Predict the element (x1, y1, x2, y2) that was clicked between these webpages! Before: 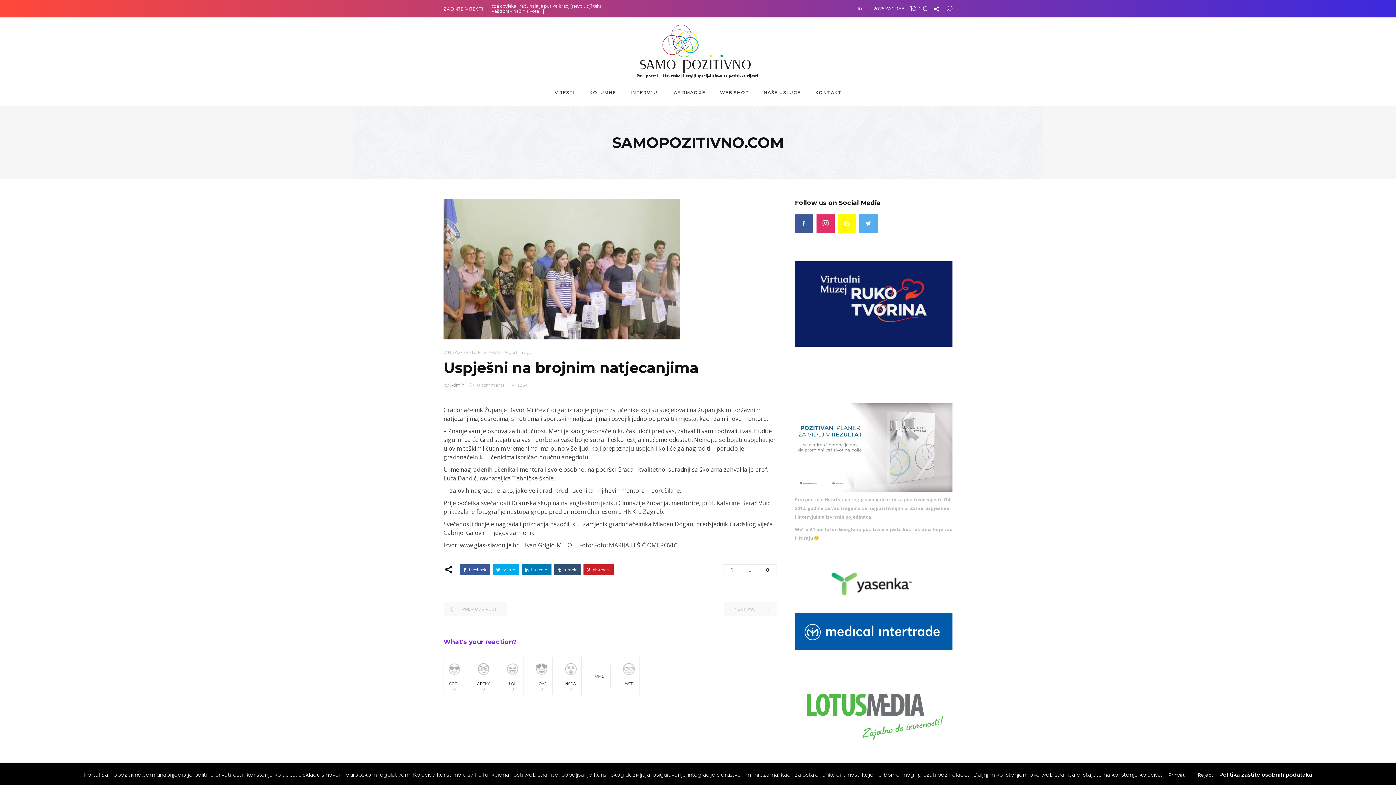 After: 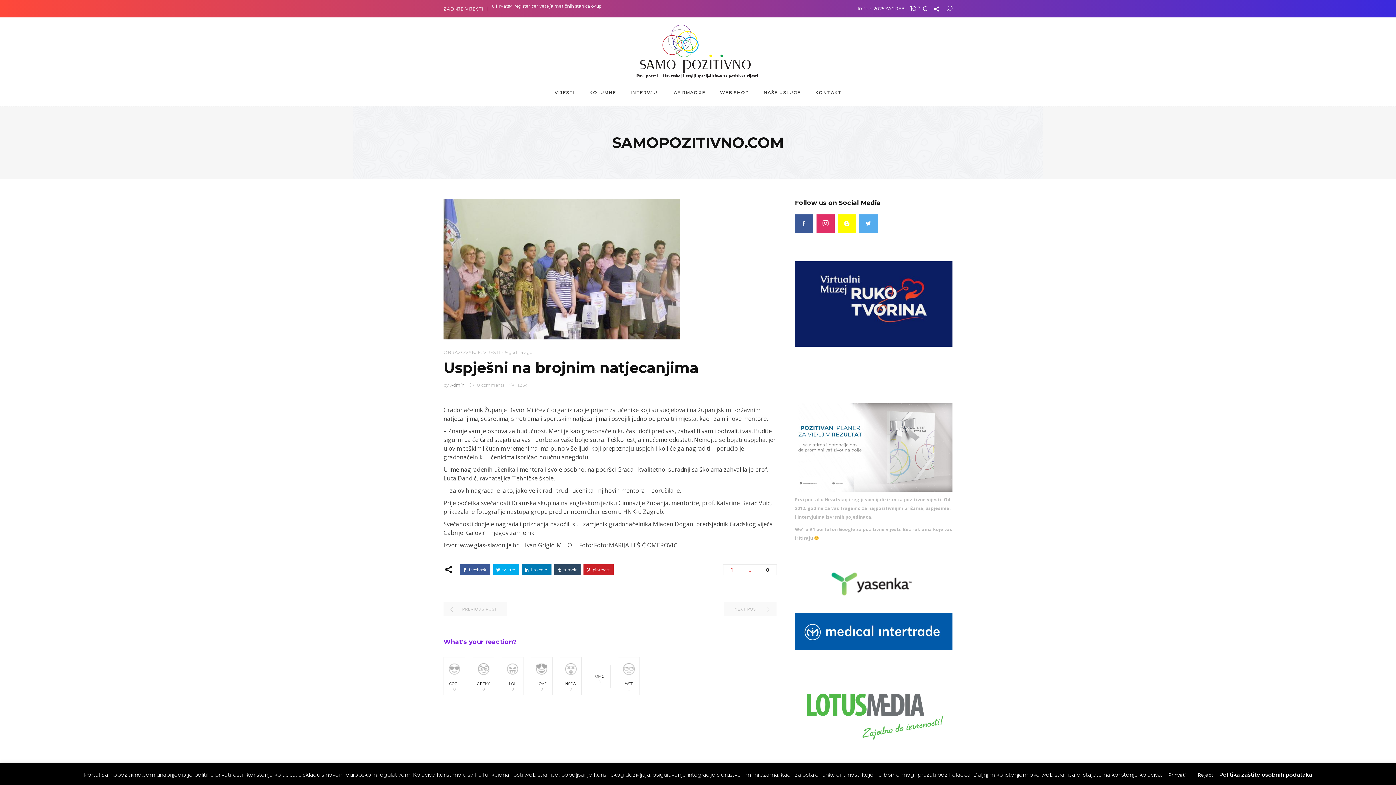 Action: bbox: (554, 564, 580, 575) label:  tumblr